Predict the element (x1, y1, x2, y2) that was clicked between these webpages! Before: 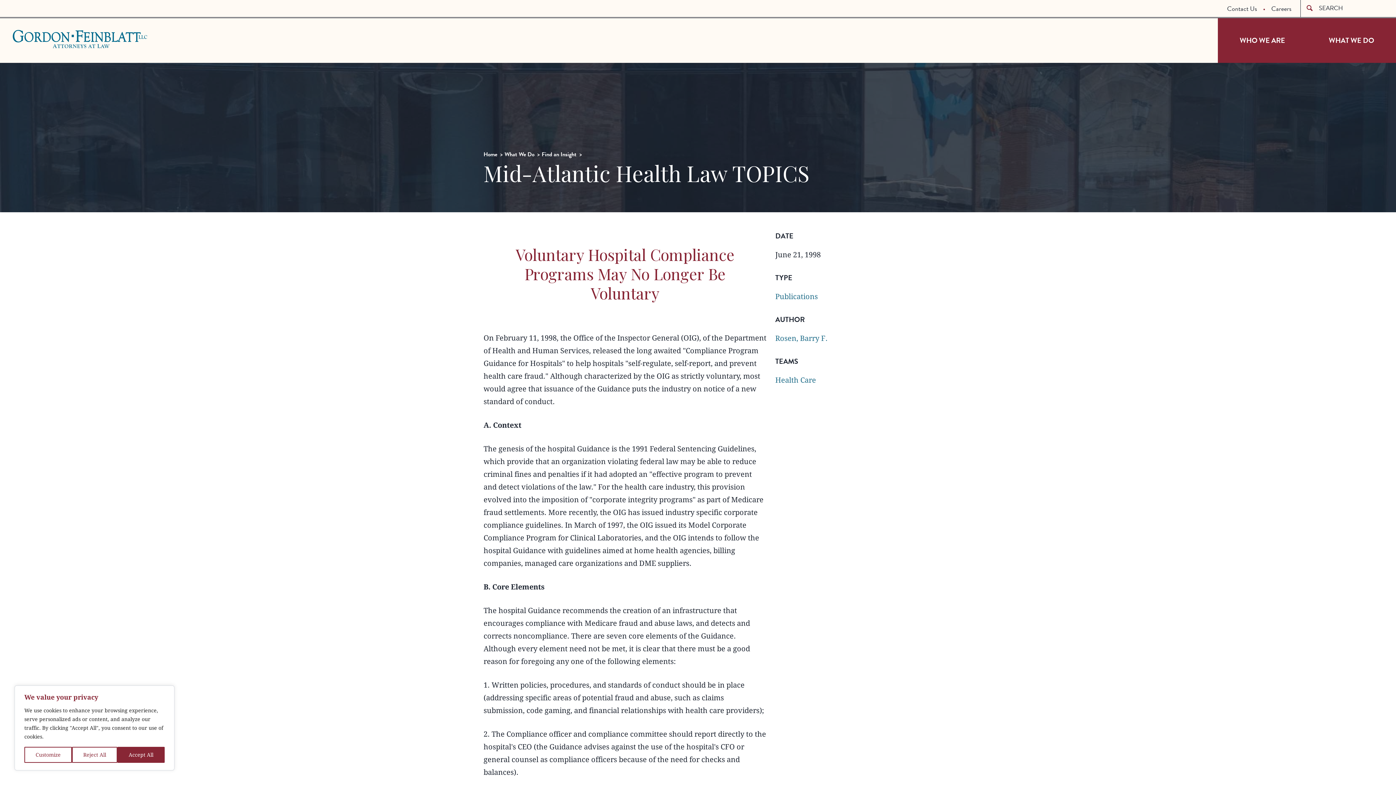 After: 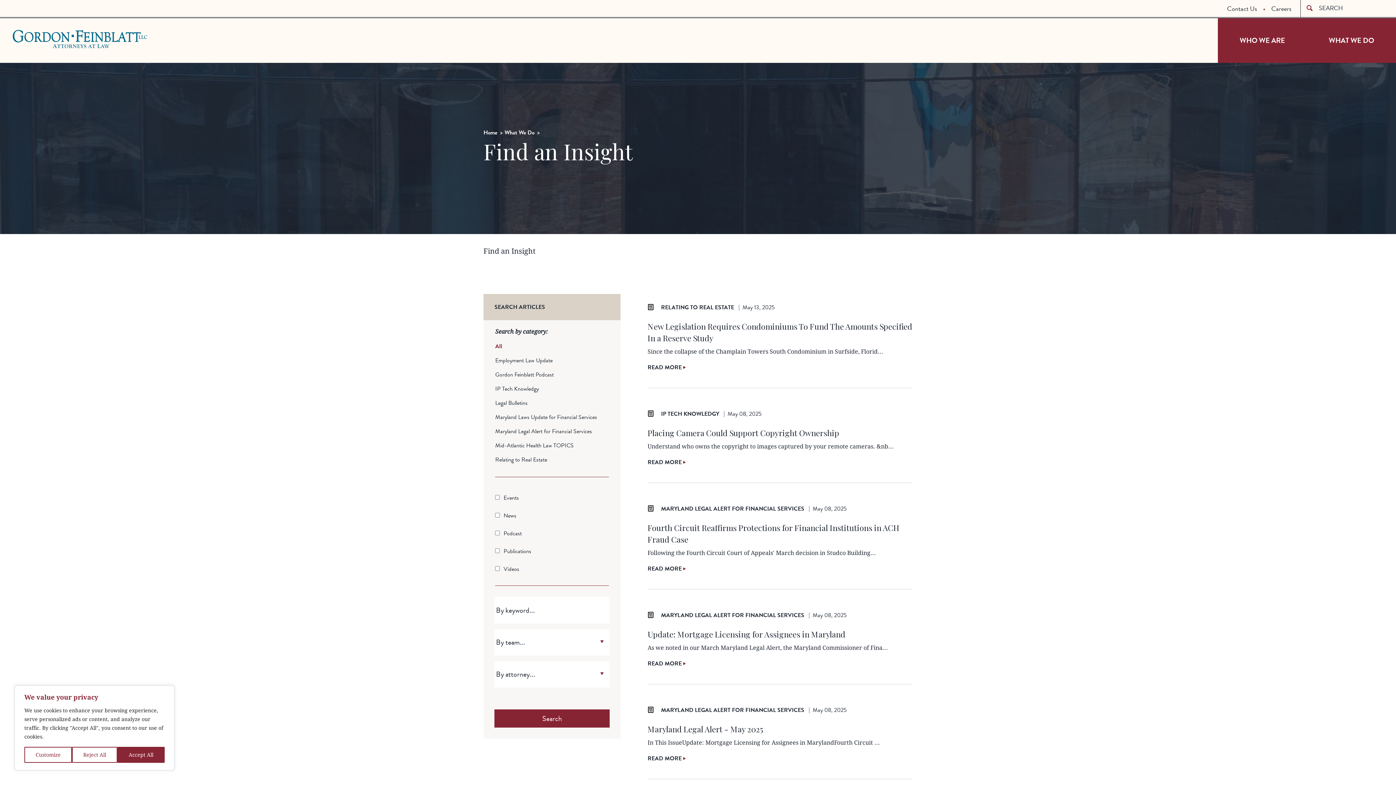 Action: bbox: (541, 149, 576, 159) label: Find an Insight